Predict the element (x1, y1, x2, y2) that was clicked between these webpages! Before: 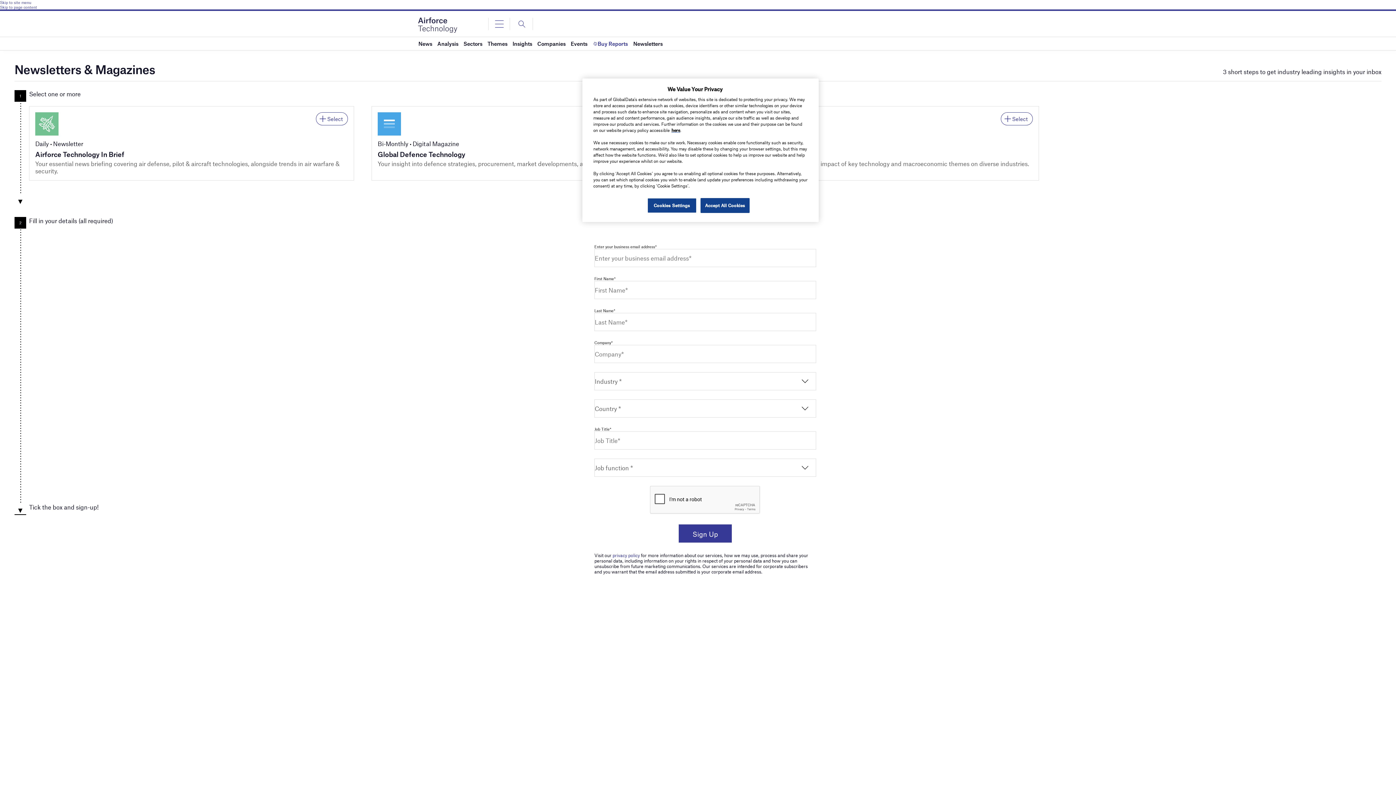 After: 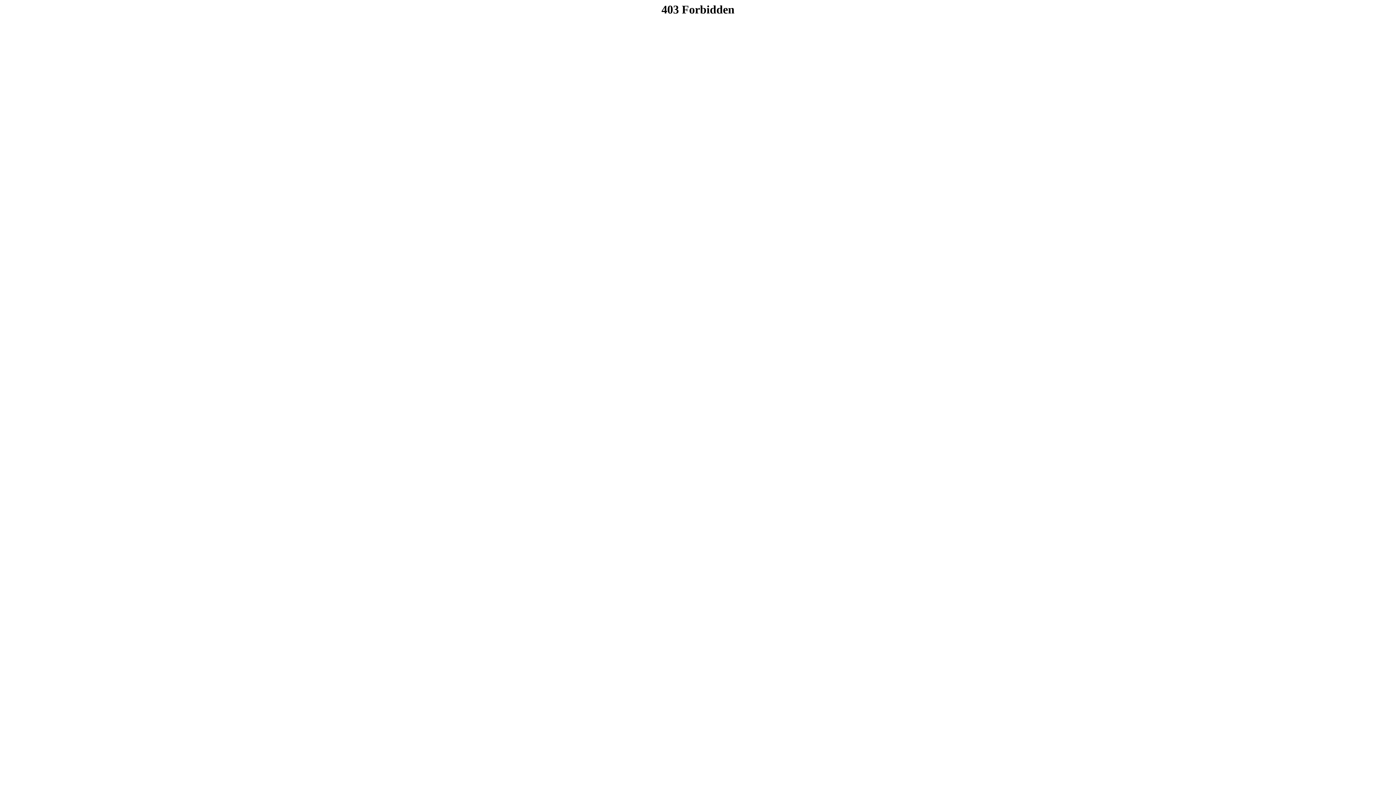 Action: label: here bbox: (671, 127, 680, 132)